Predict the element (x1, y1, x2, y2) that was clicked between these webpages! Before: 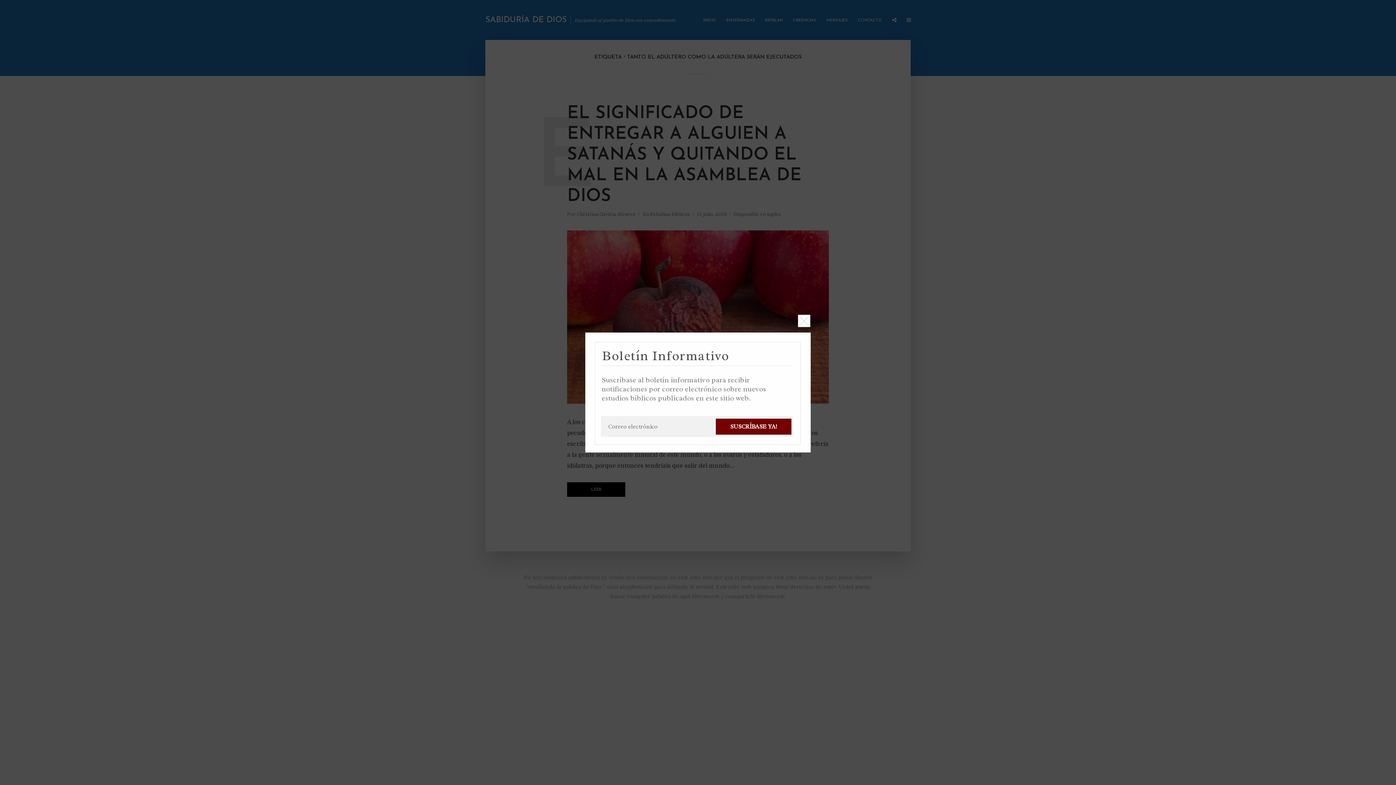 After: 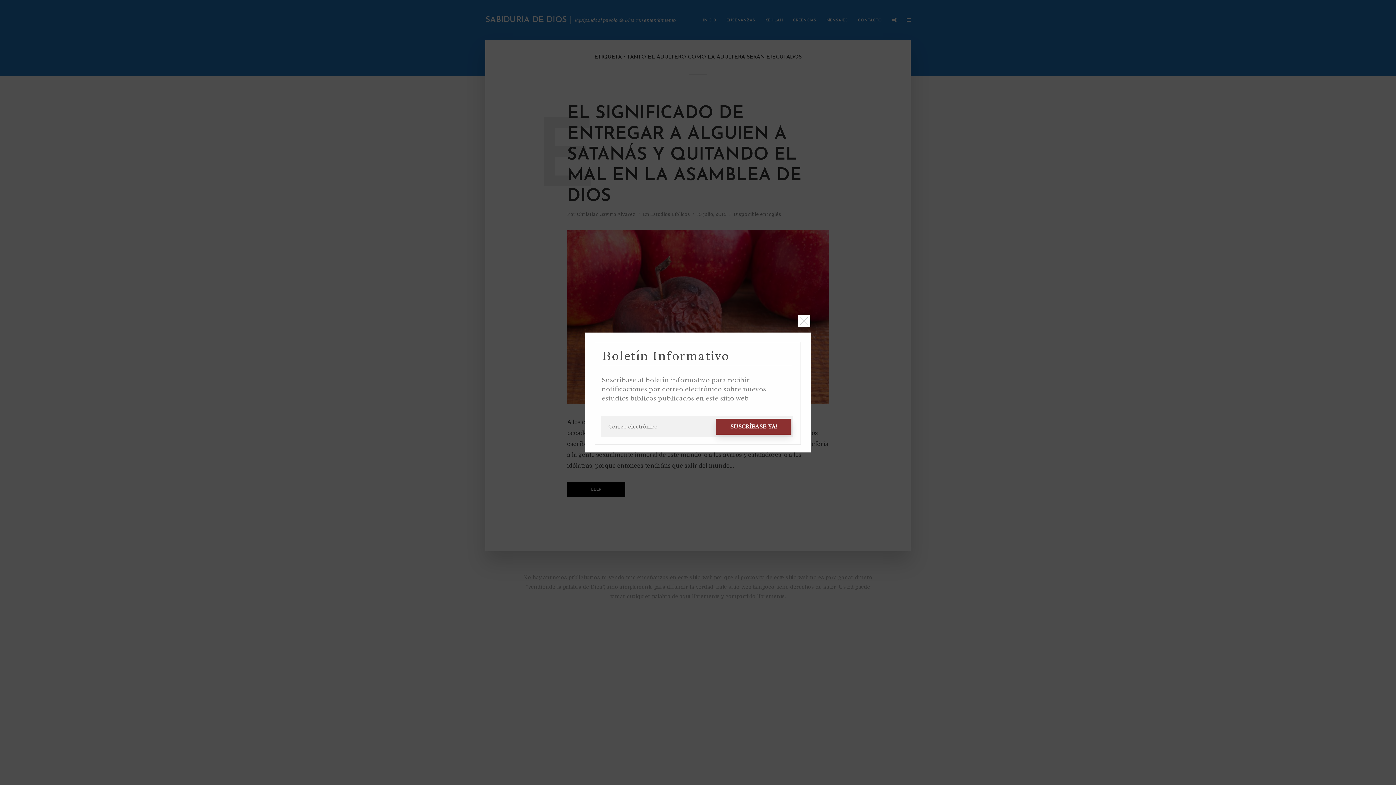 Action: label: SUSCRÍBASE YA! bbox: (716, 418, 791, 434)